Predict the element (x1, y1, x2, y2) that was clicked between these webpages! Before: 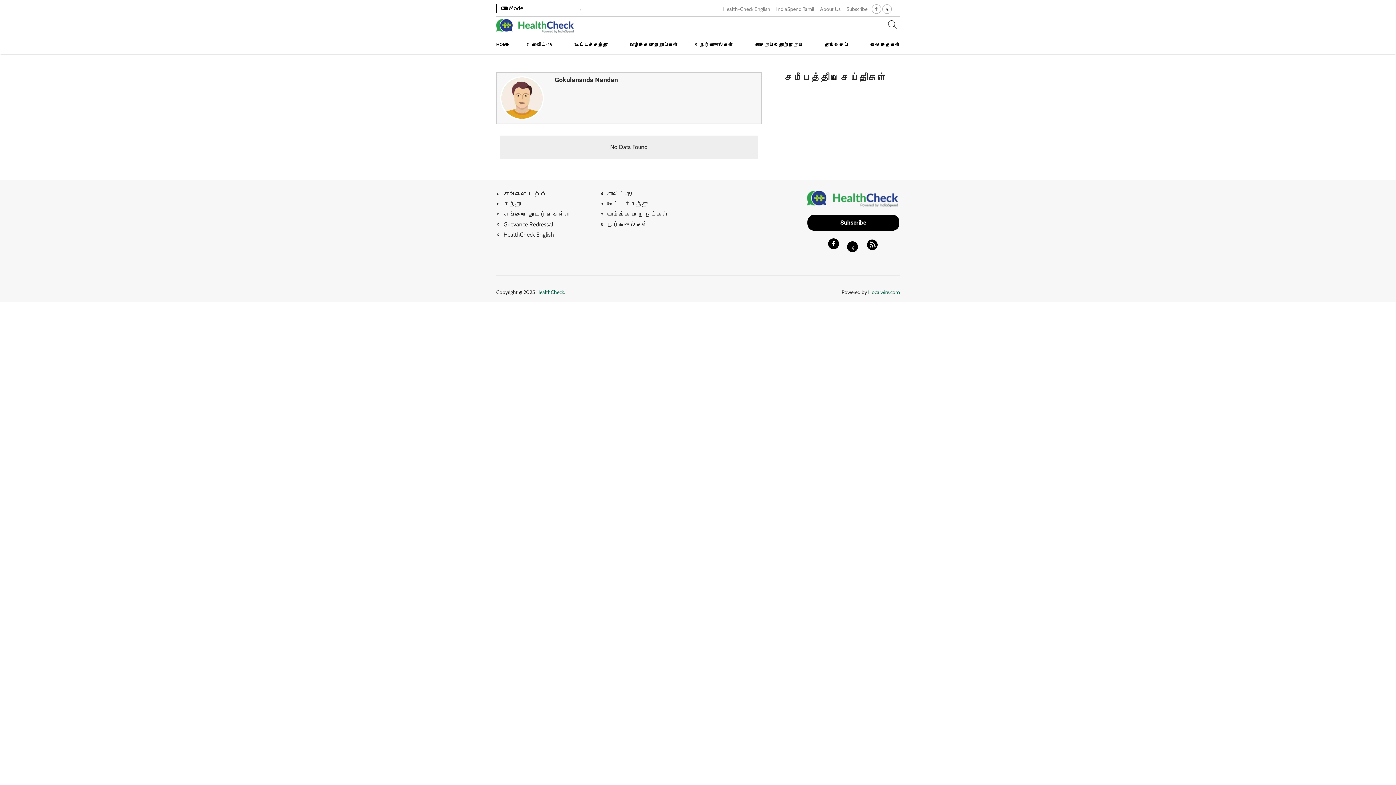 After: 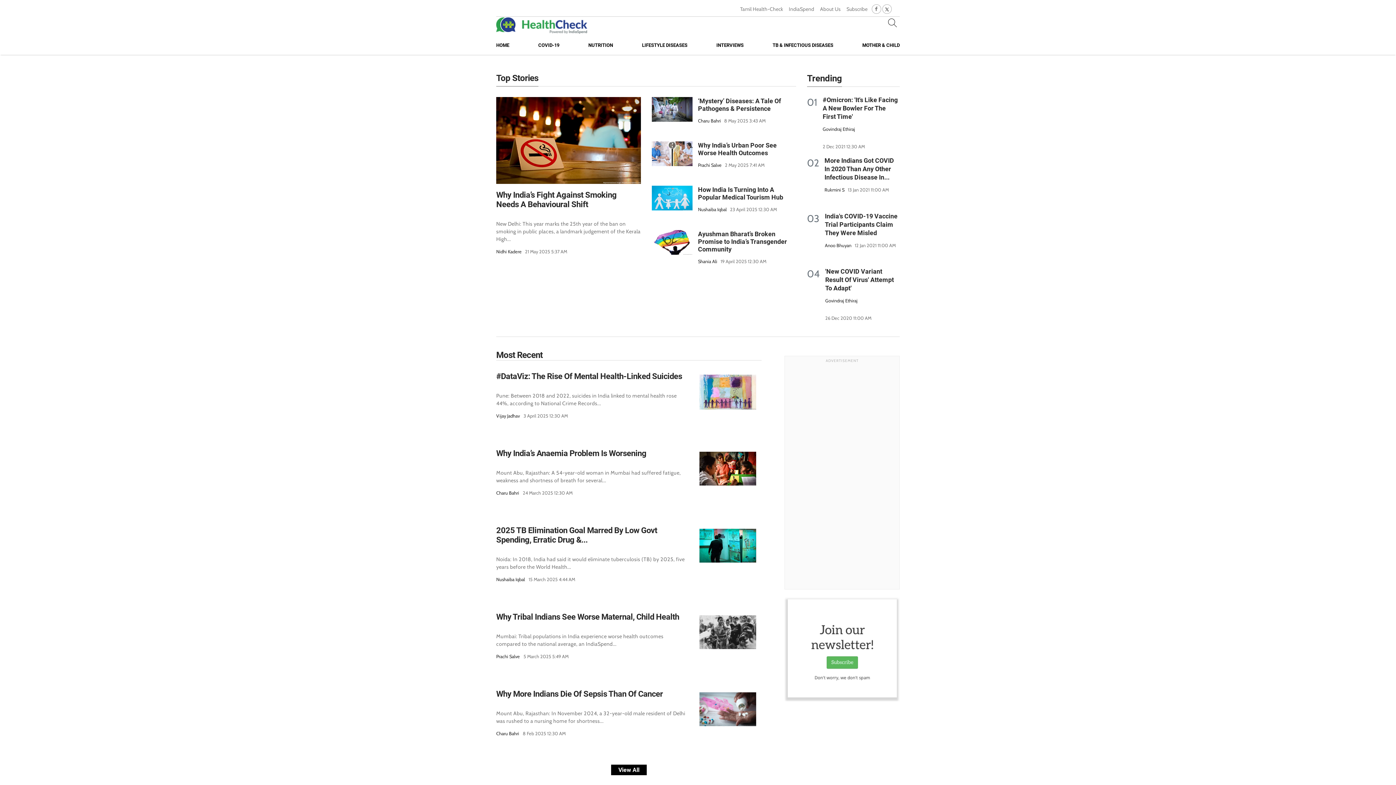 Action: bbox: (503, 231, 554, 238) label: HealthCheck English